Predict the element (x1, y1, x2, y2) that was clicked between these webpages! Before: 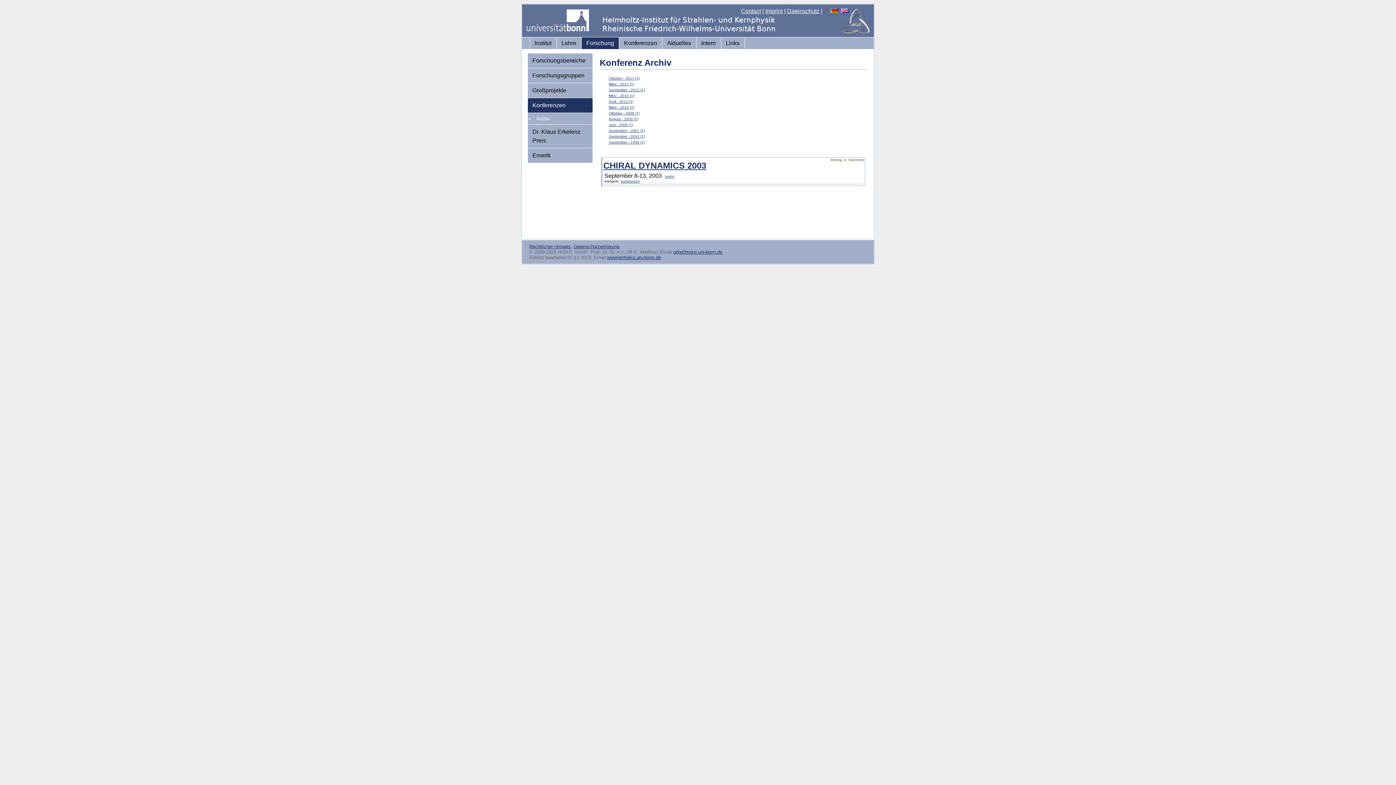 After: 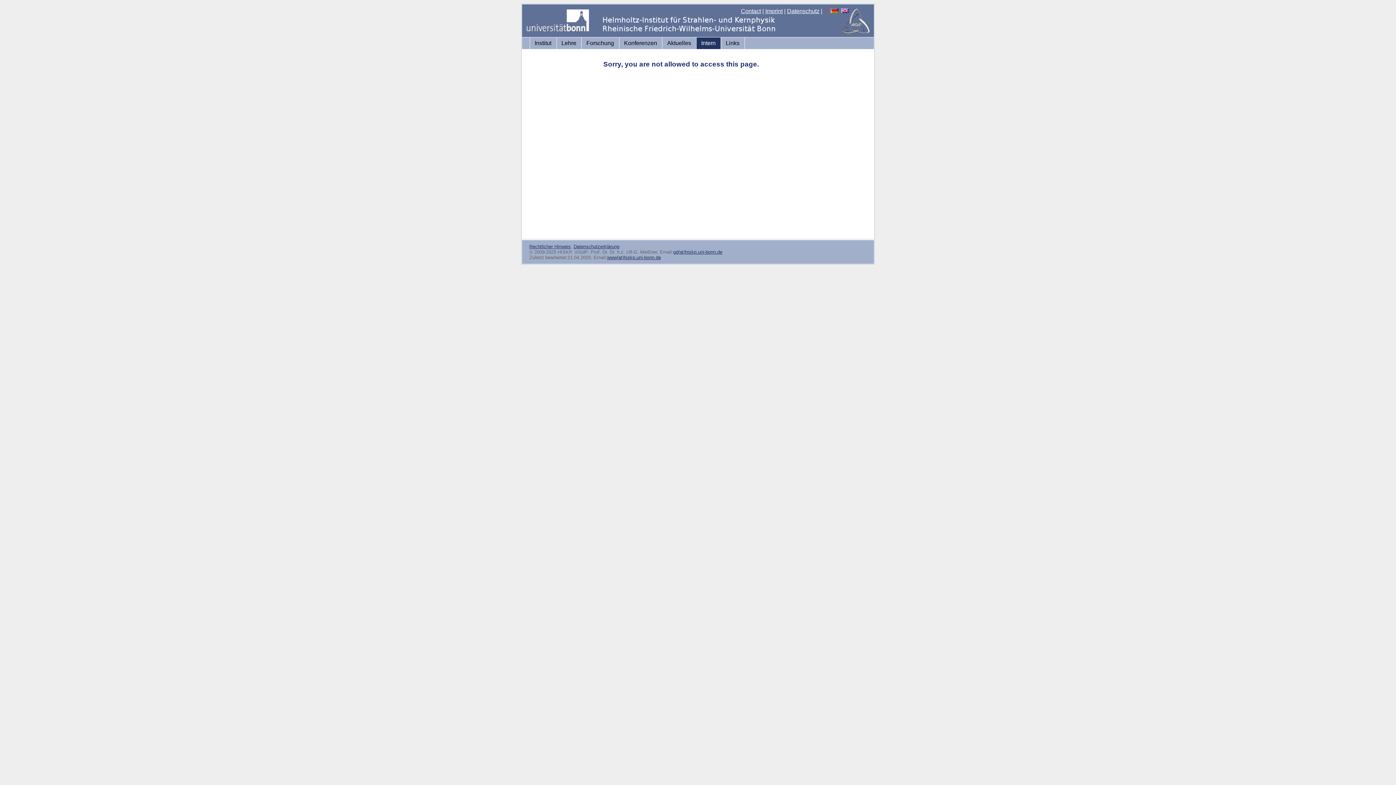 Action: label: Intern bbox: (696, 37, 720, 49)